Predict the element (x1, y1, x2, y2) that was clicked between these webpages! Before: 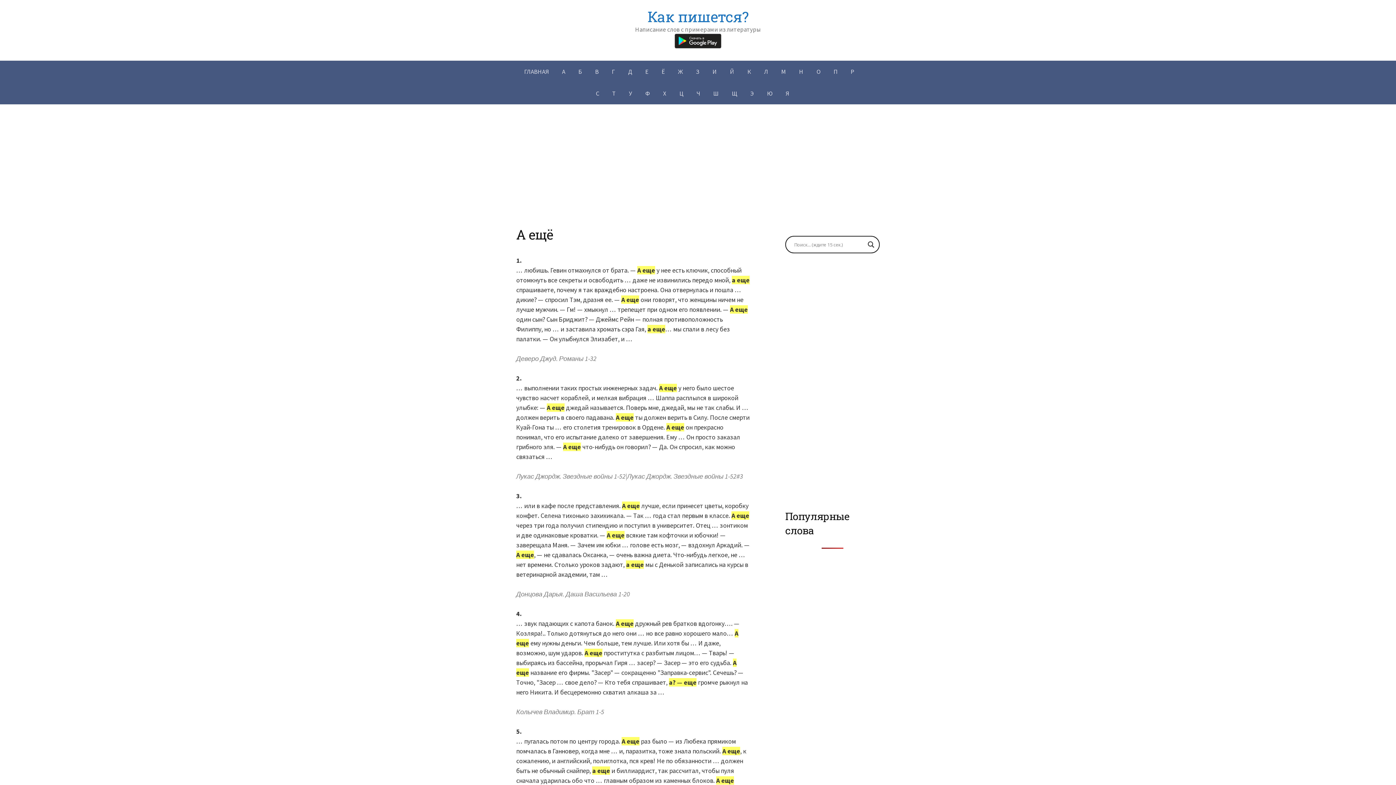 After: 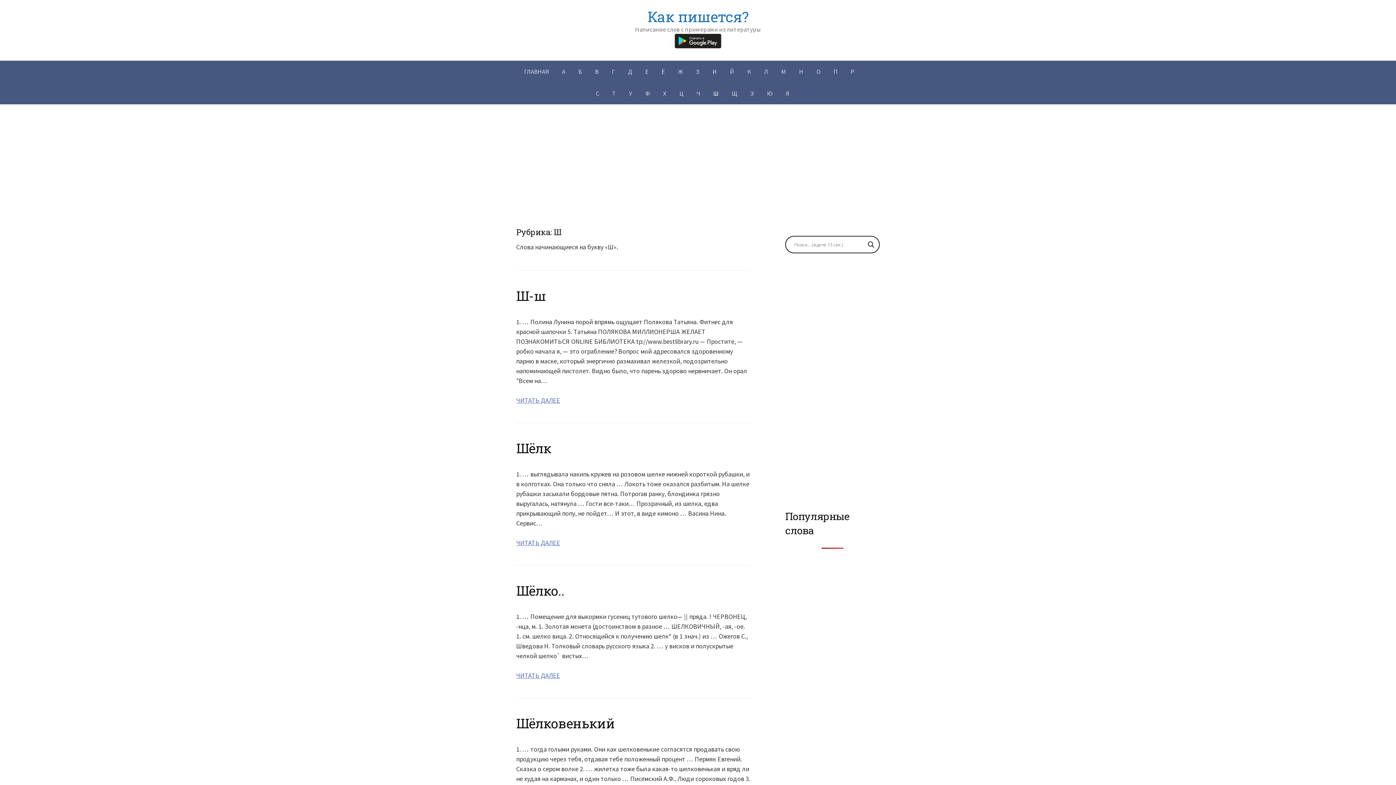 Action: label: Ш bbox: (706, 82, 725, 104)